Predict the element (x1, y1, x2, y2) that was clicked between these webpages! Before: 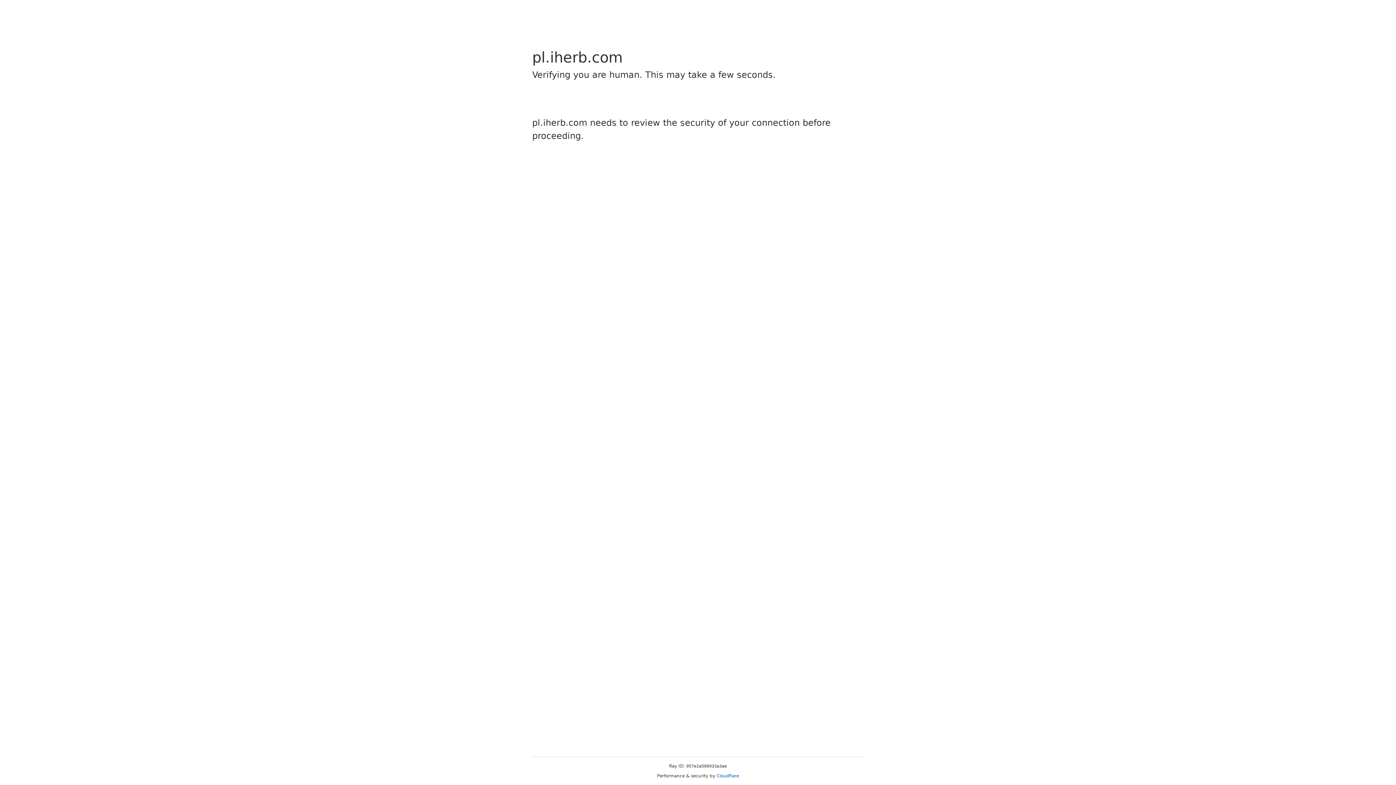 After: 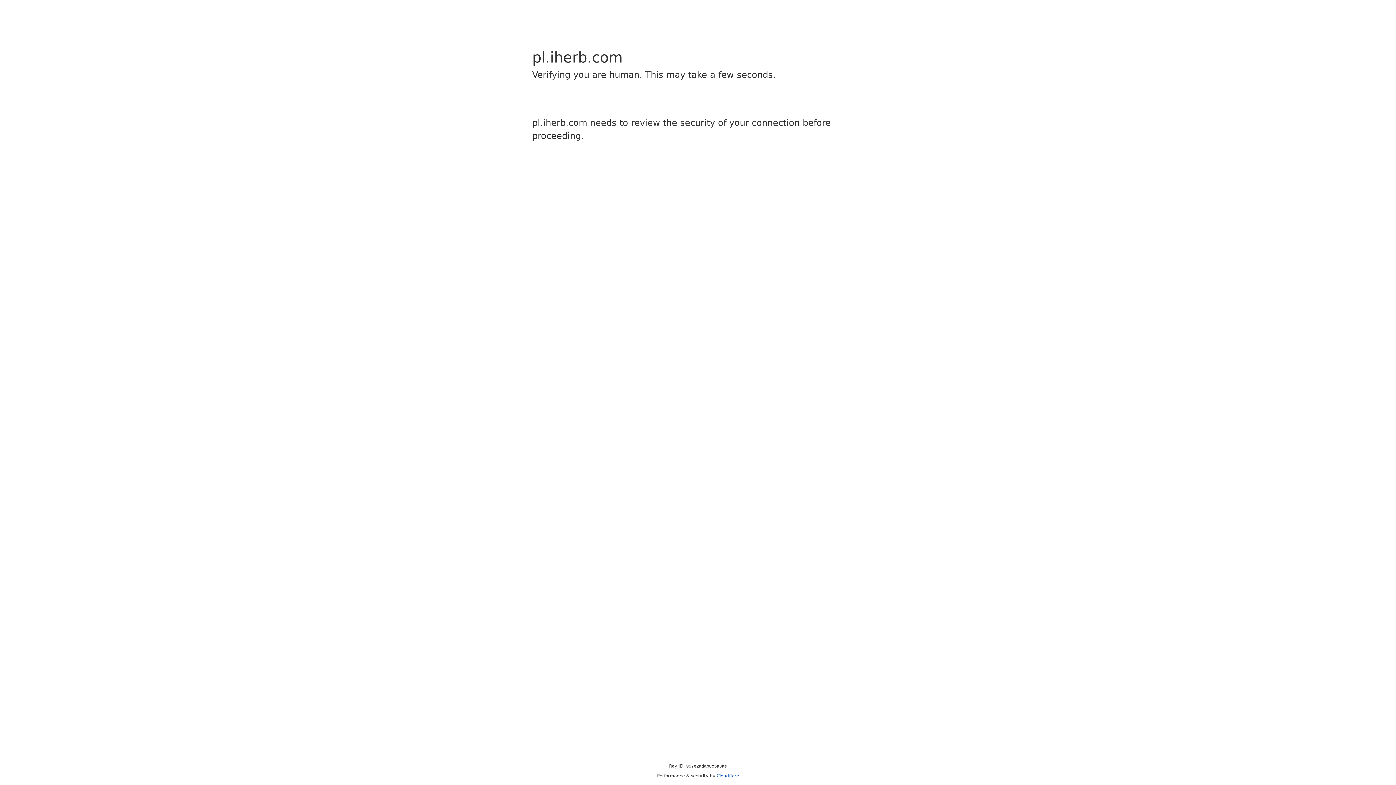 Action: label: Cloudflare bbox: (716, 773, 739, 778)